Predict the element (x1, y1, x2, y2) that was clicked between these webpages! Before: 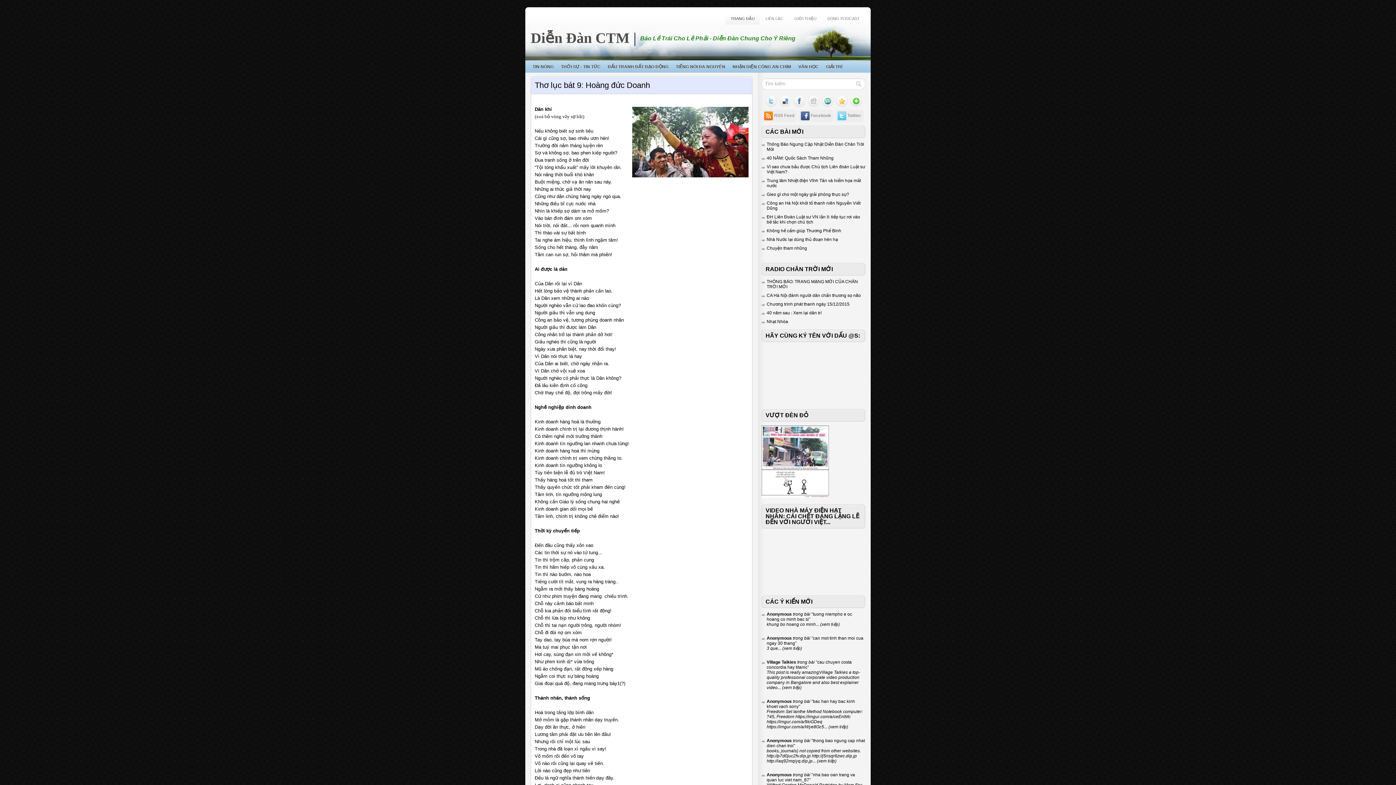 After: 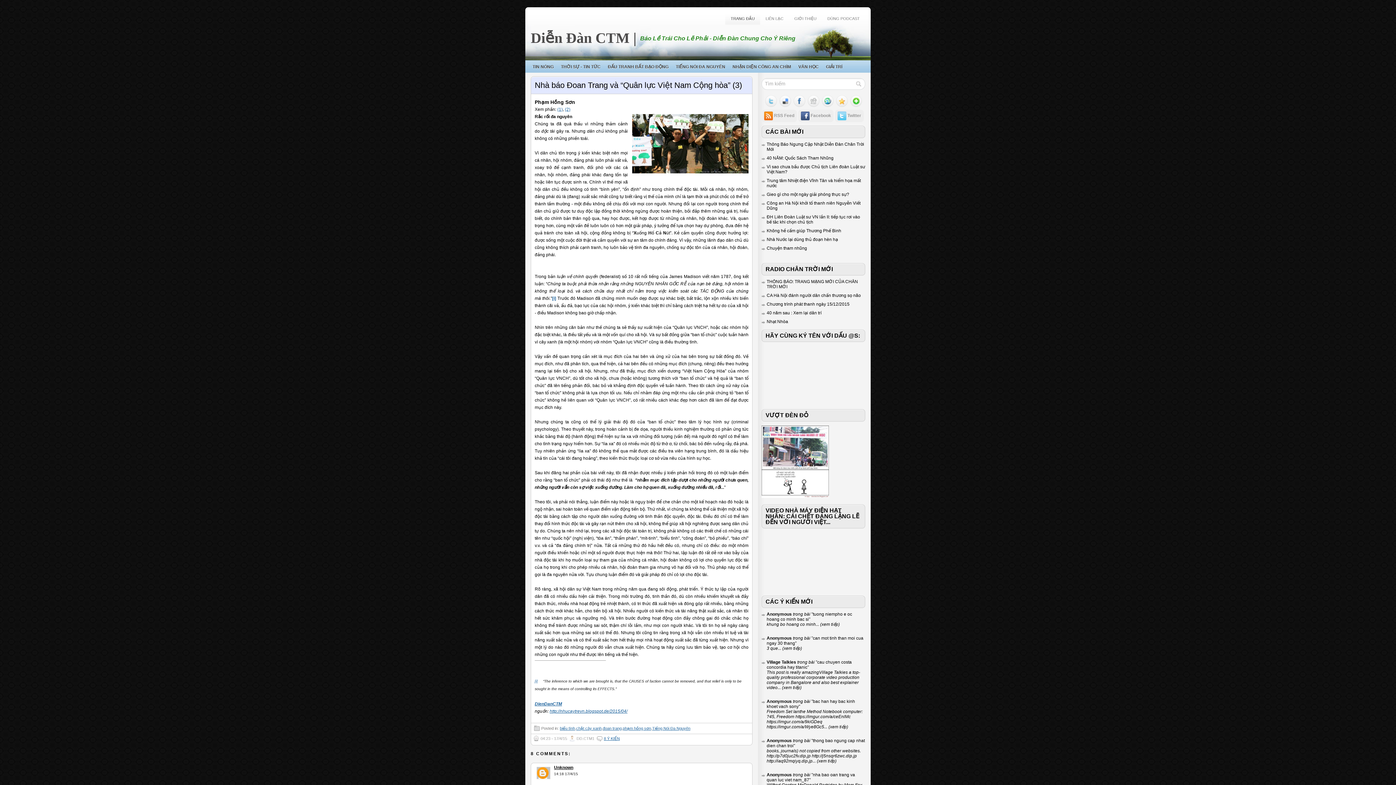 Action: label: Anonymous bbox: (766, 772, 792, 777)